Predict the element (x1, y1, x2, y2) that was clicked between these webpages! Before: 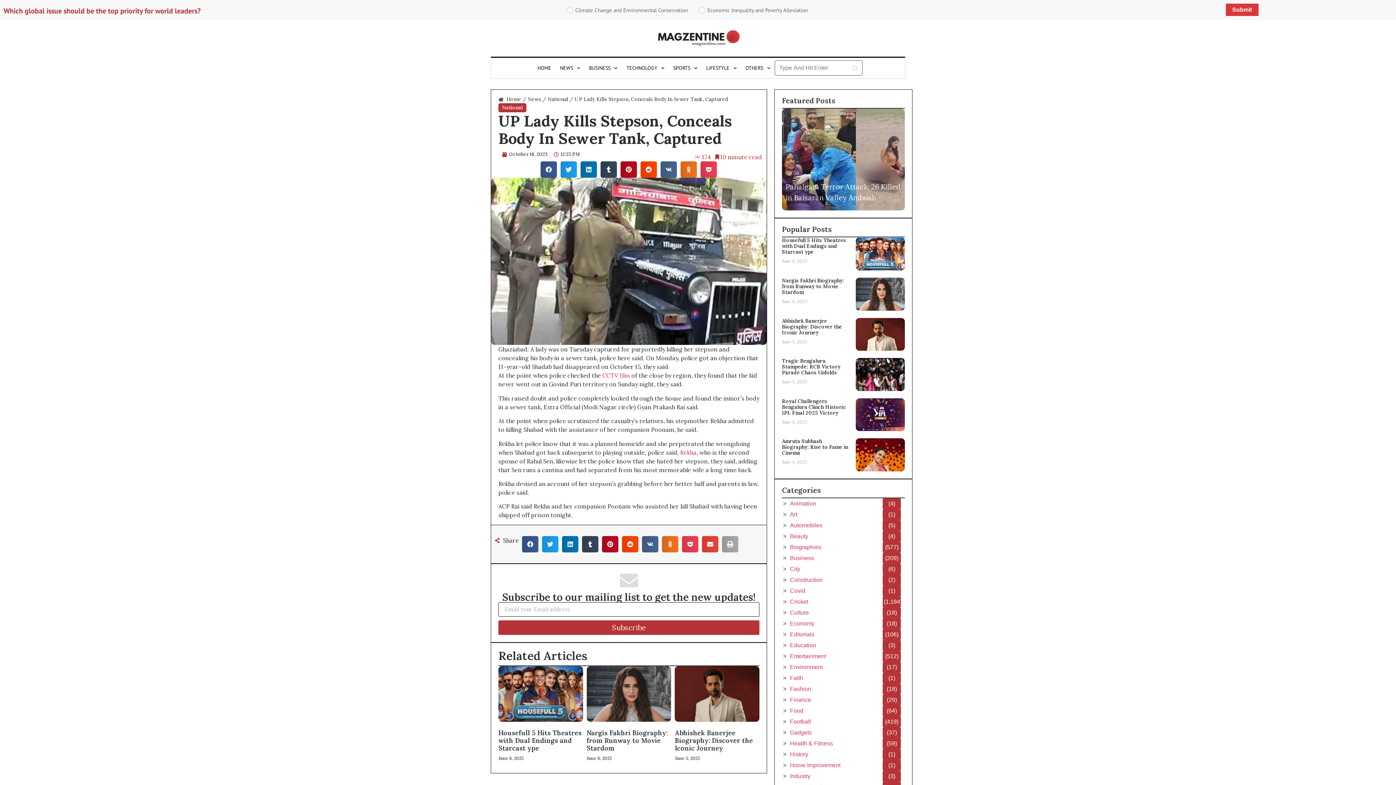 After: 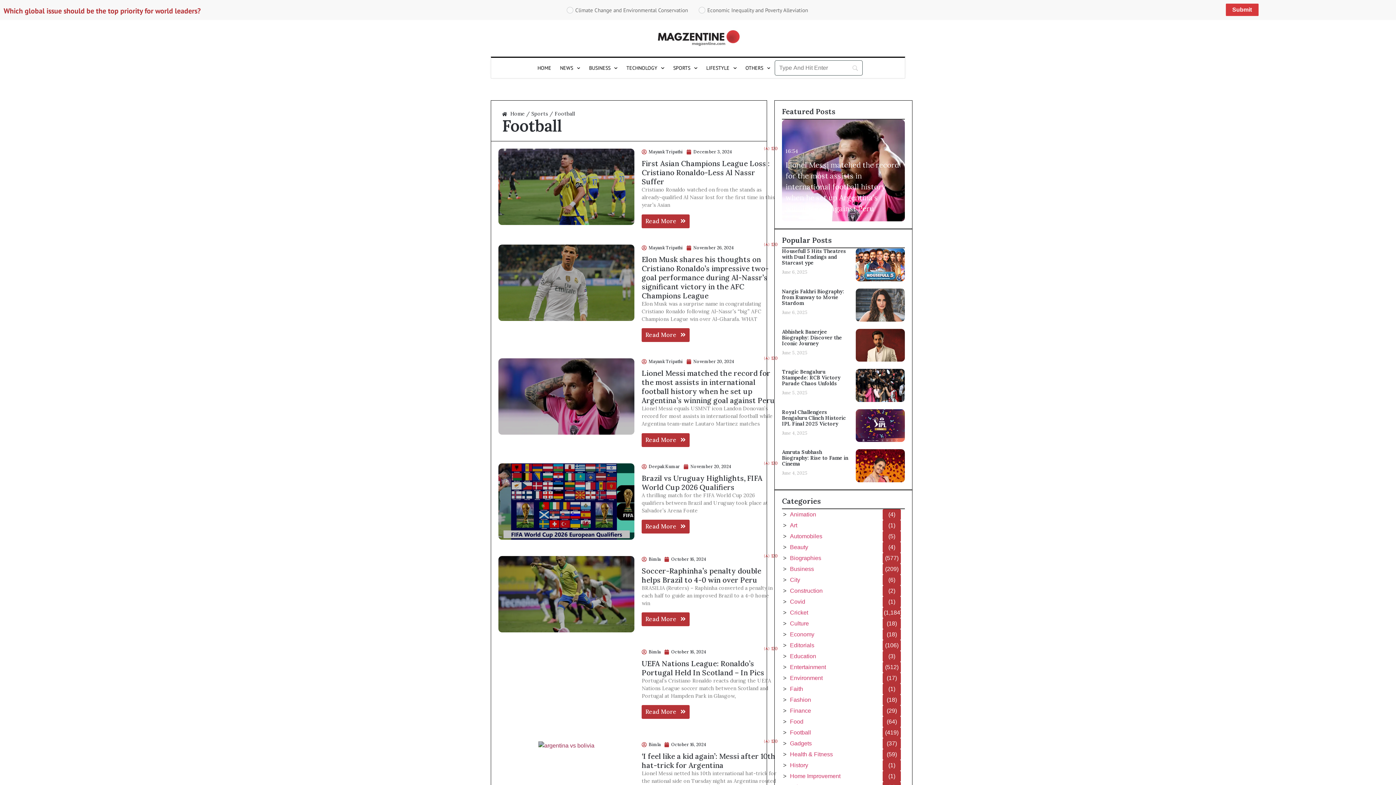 Action: bbox: (790, 718, 811, 725) label: Football